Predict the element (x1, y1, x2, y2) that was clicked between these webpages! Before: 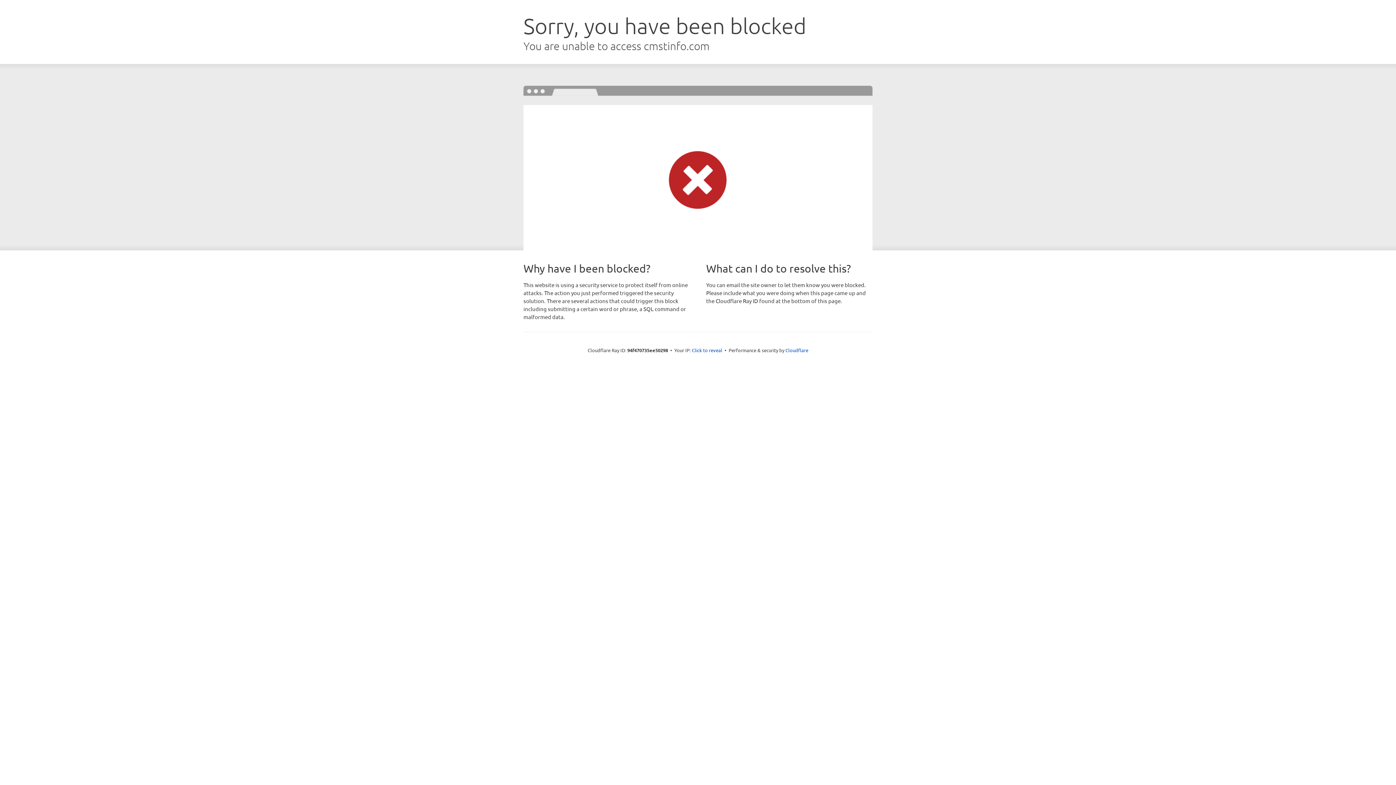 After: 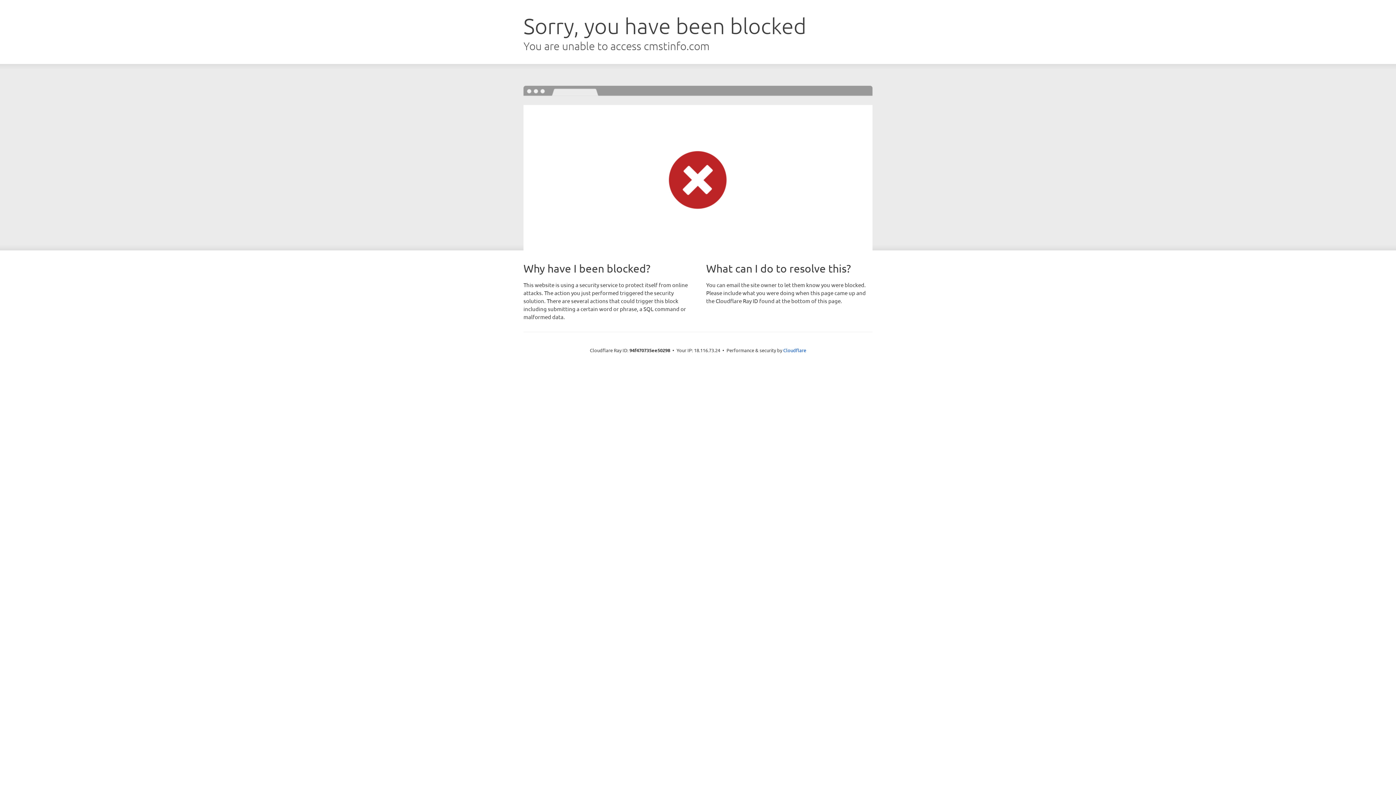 Action: label: Click to reveal bbox: (692, 346, 722, 353)